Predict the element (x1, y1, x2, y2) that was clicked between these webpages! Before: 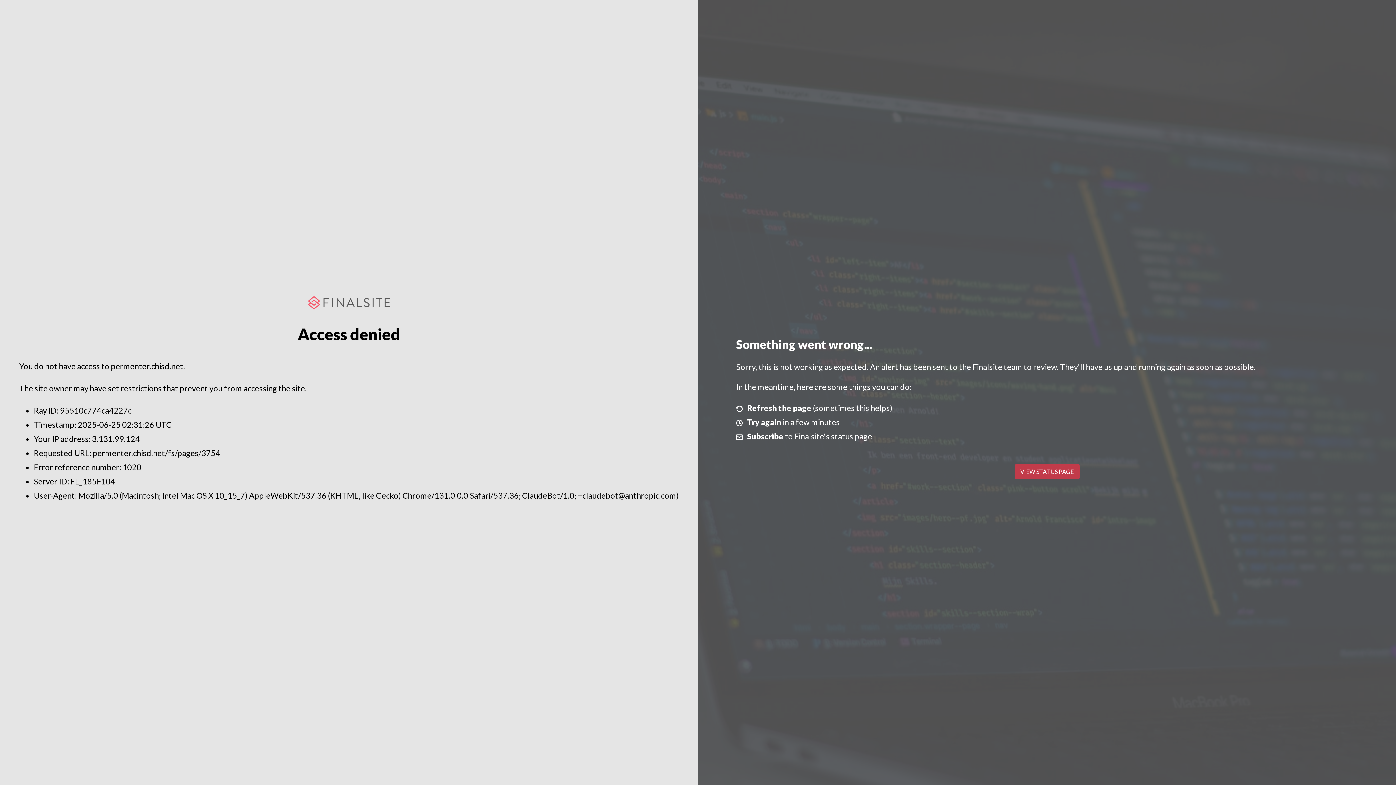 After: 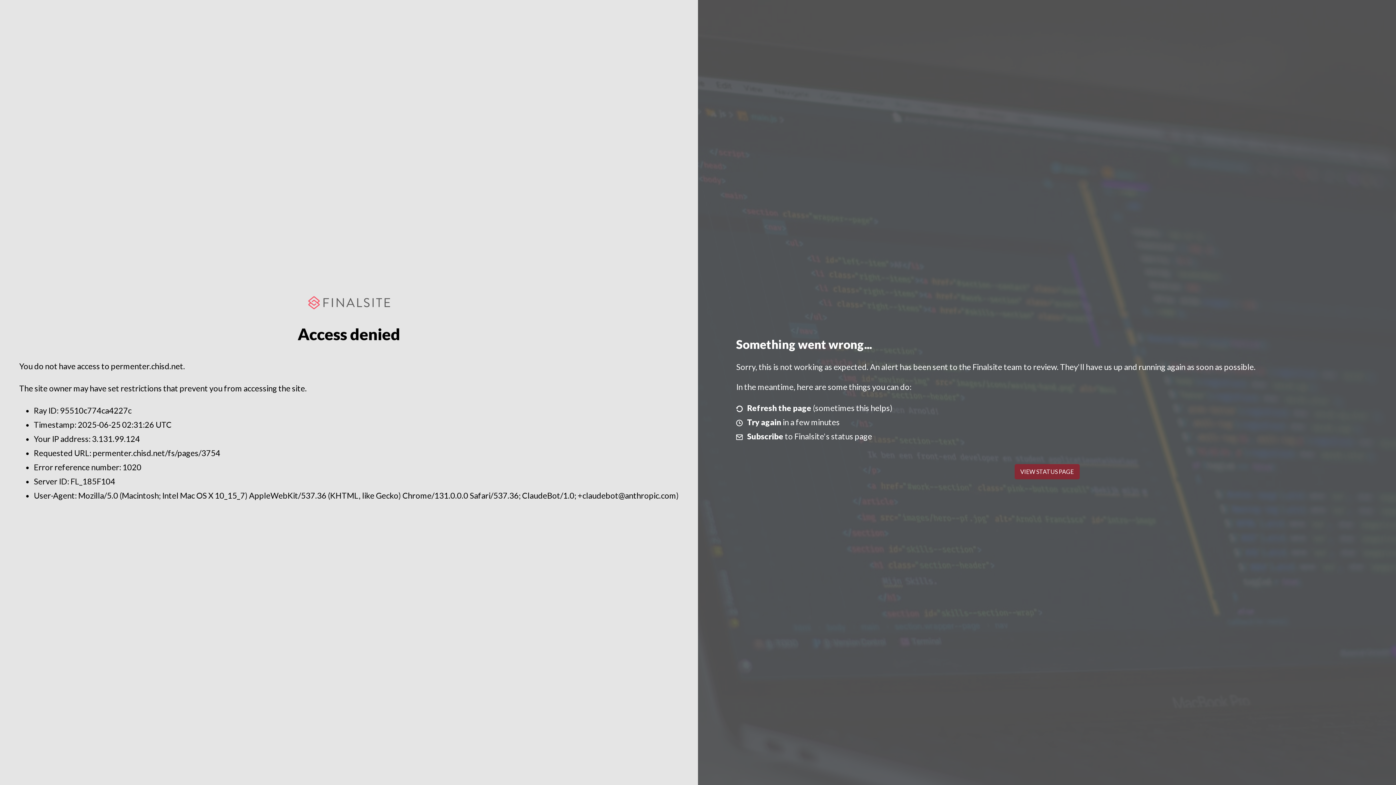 Action: bbox: (1014, 464, 1079, 479) label: VIEW STATUS PAGE